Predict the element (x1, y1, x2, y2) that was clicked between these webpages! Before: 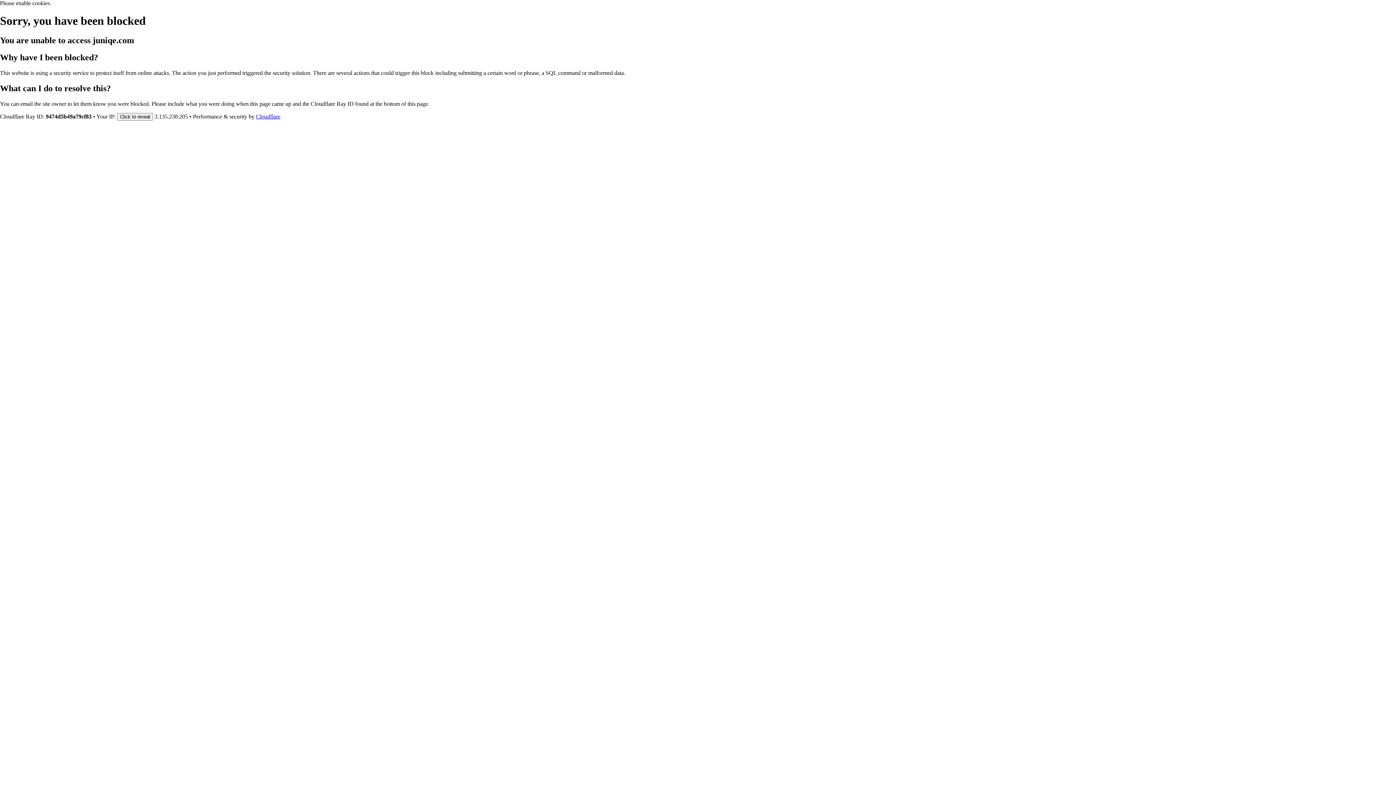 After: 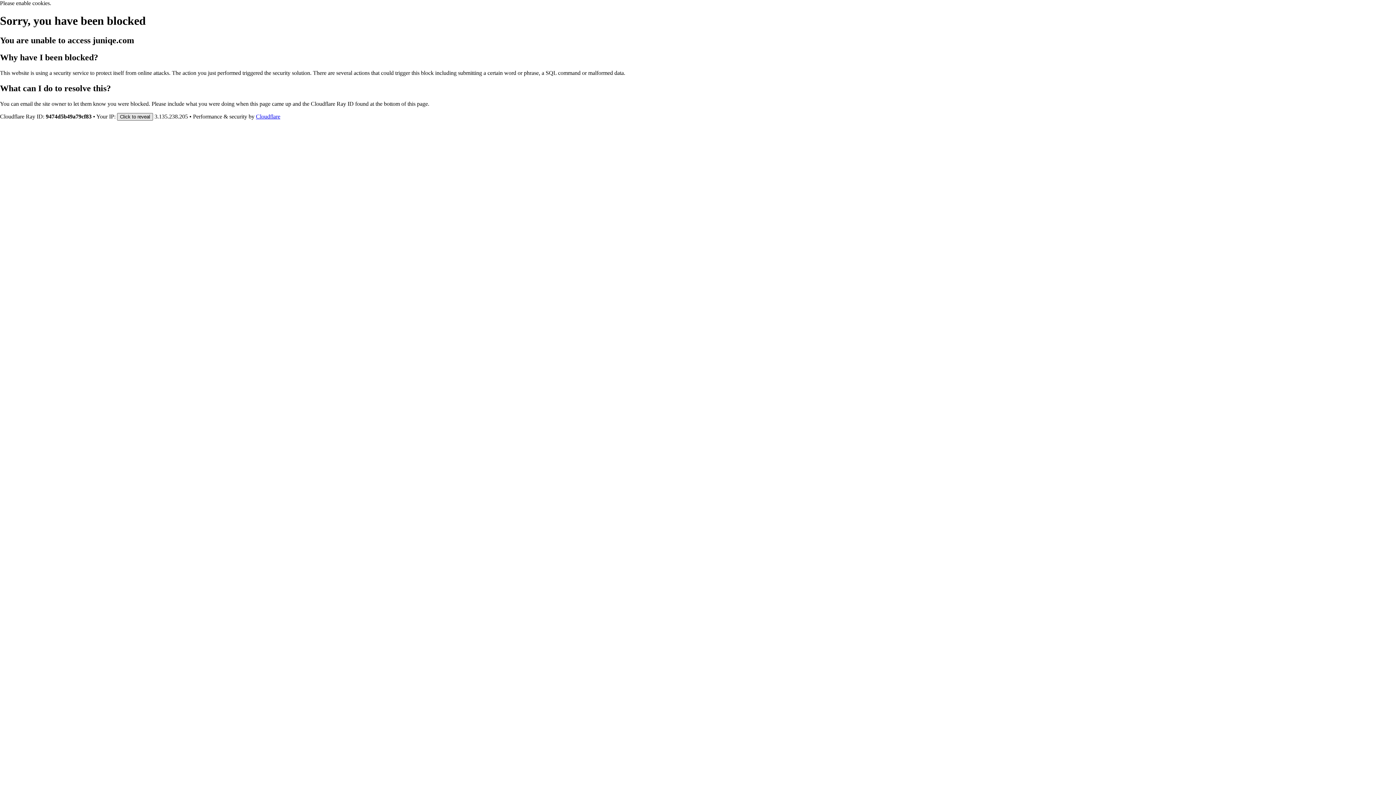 Action: label: Click to reveal bbox: (117, 112, 153, 120)